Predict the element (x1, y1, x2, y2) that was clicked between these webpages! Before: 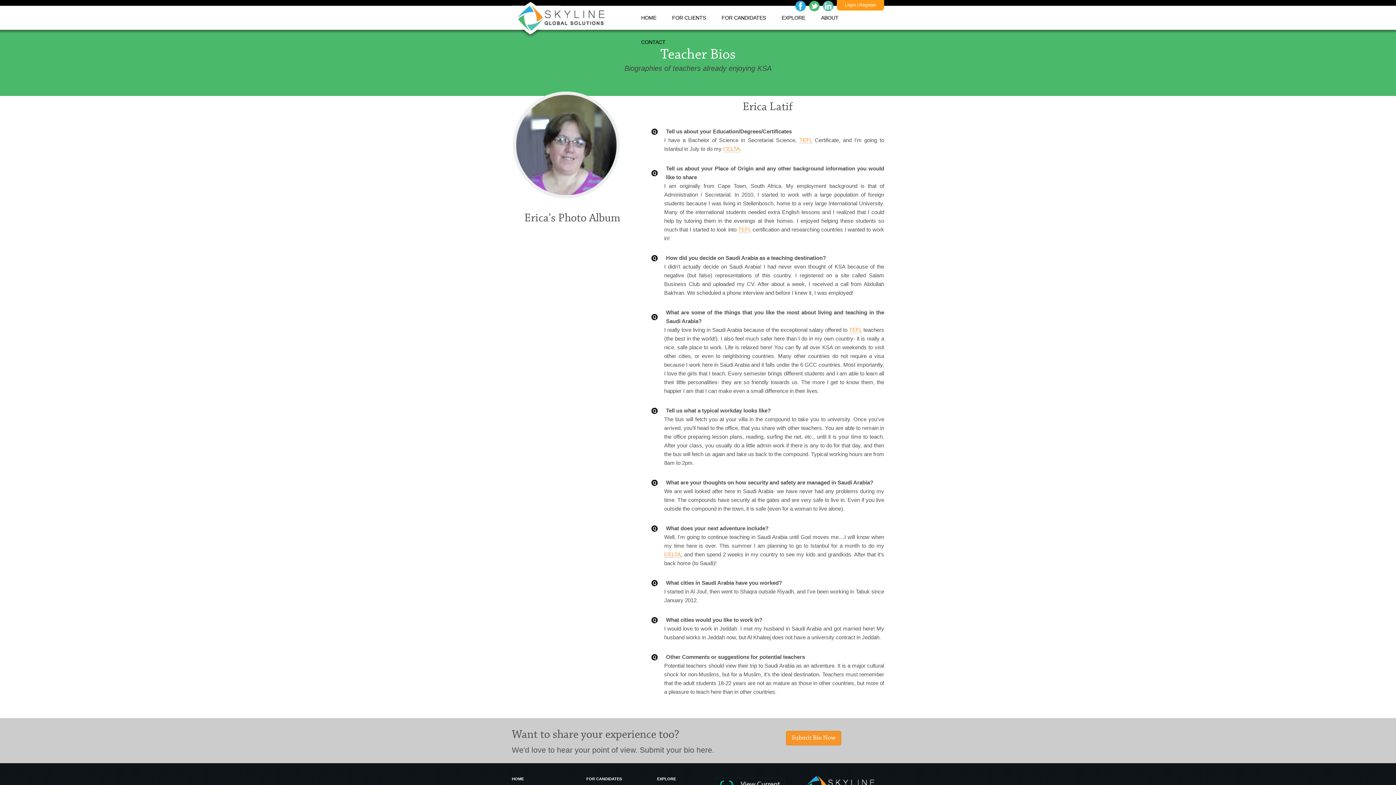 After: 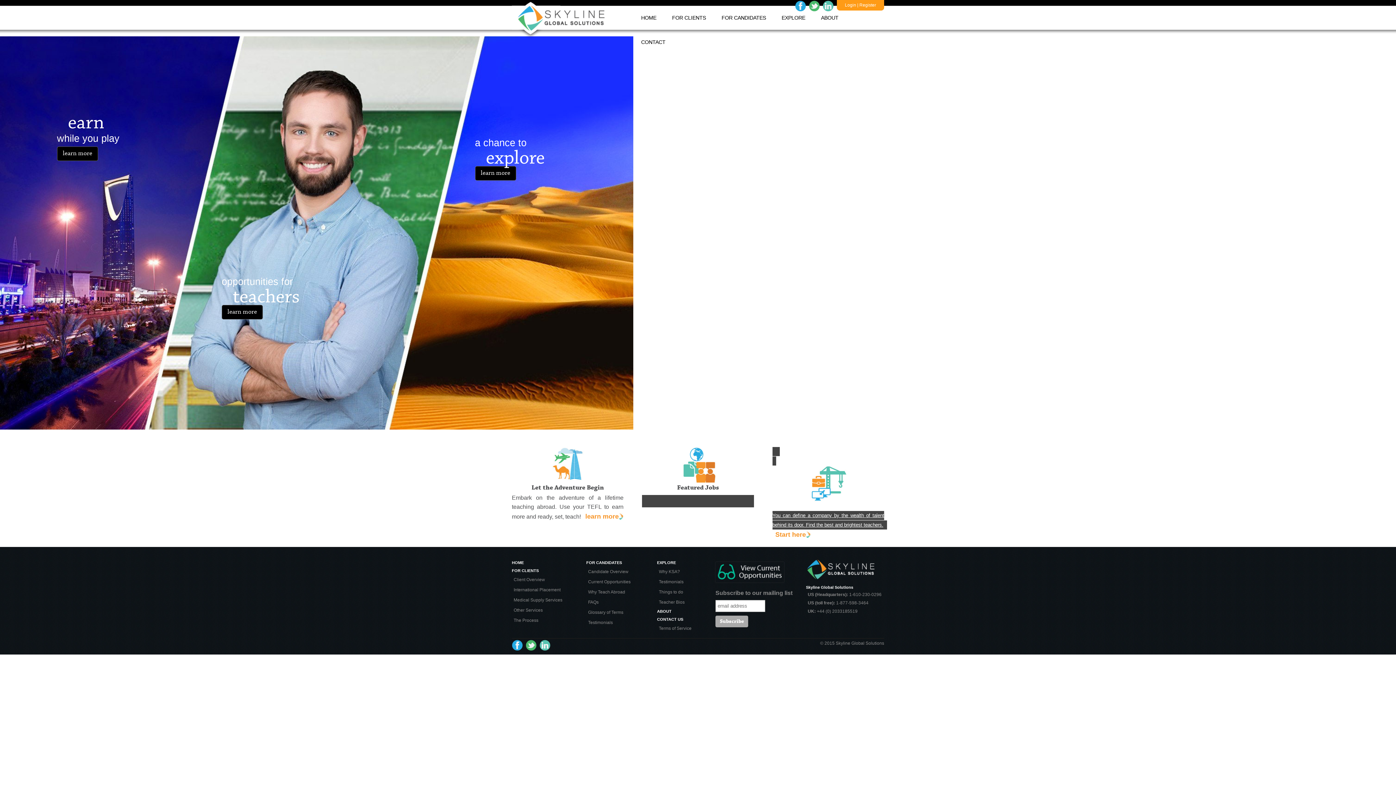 Action: bbox: (512, 776, 586, 782) label: HOME